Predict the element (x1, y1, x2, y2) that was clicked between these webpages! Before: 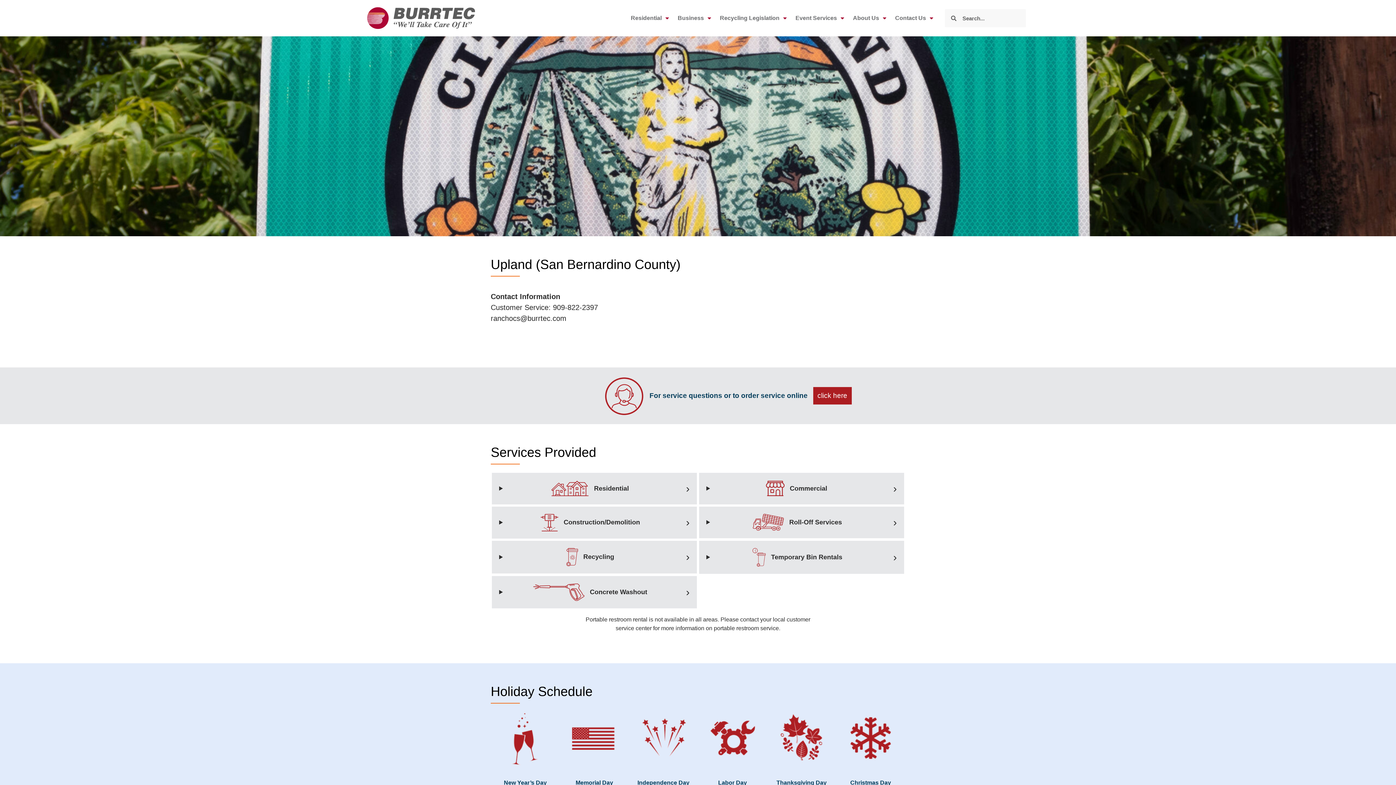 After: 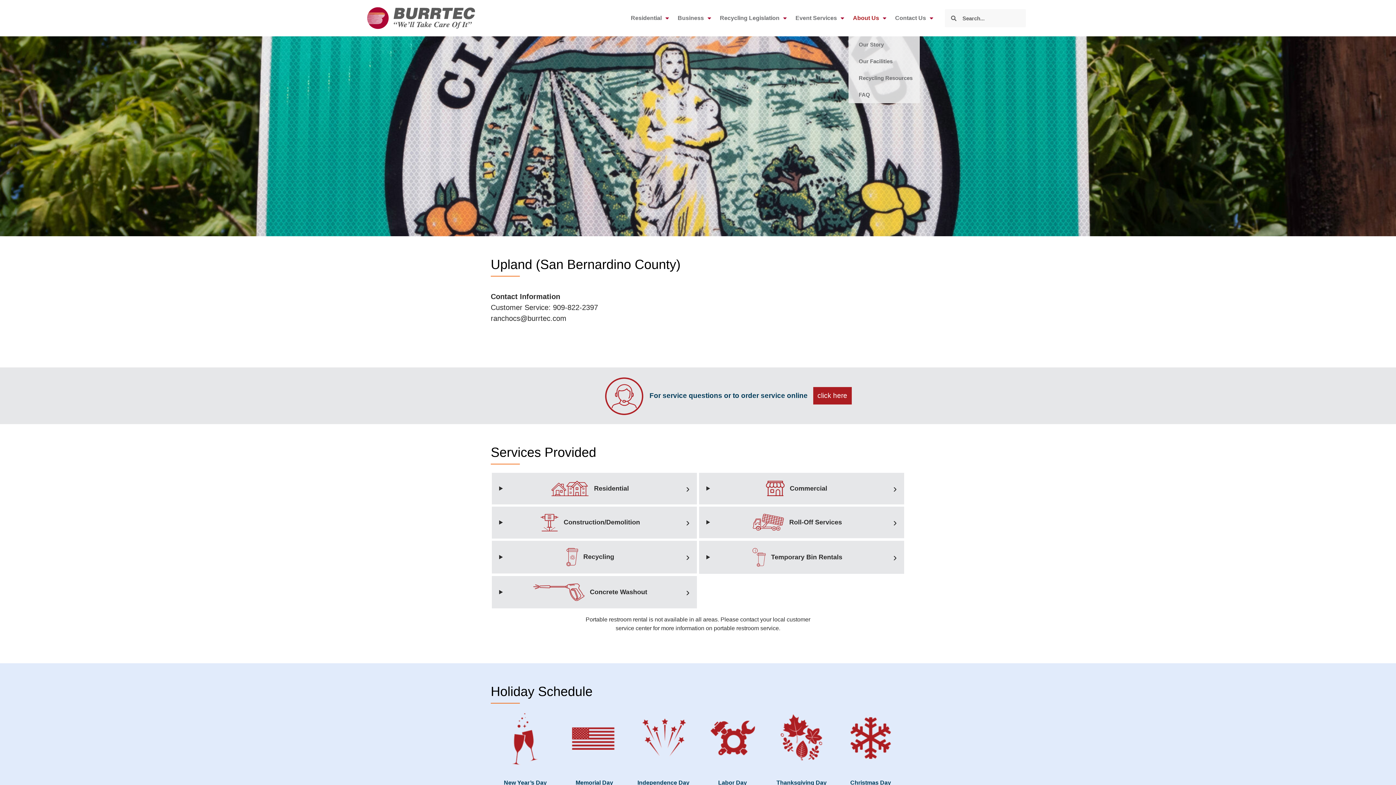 Action: label: About Us bbox: (848, 9, 890, 26)